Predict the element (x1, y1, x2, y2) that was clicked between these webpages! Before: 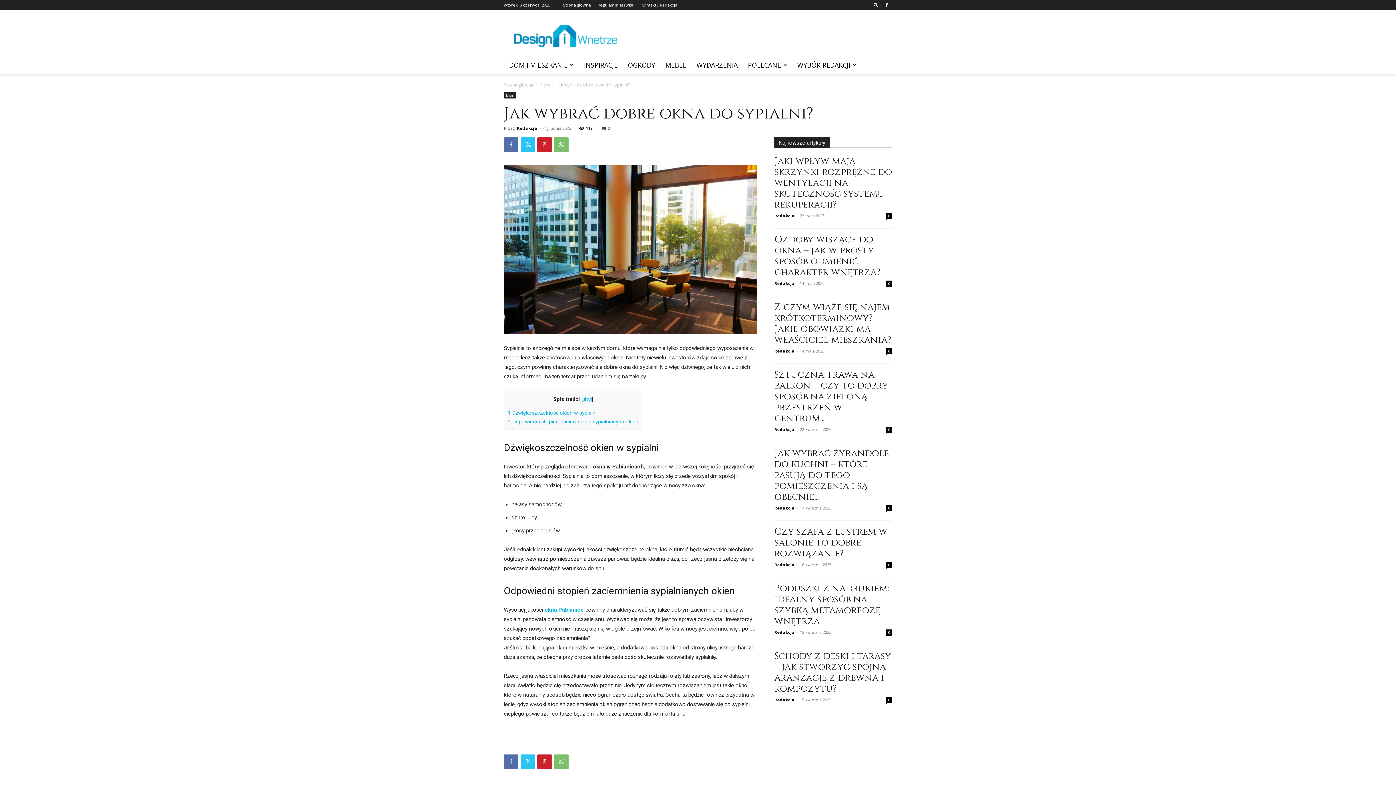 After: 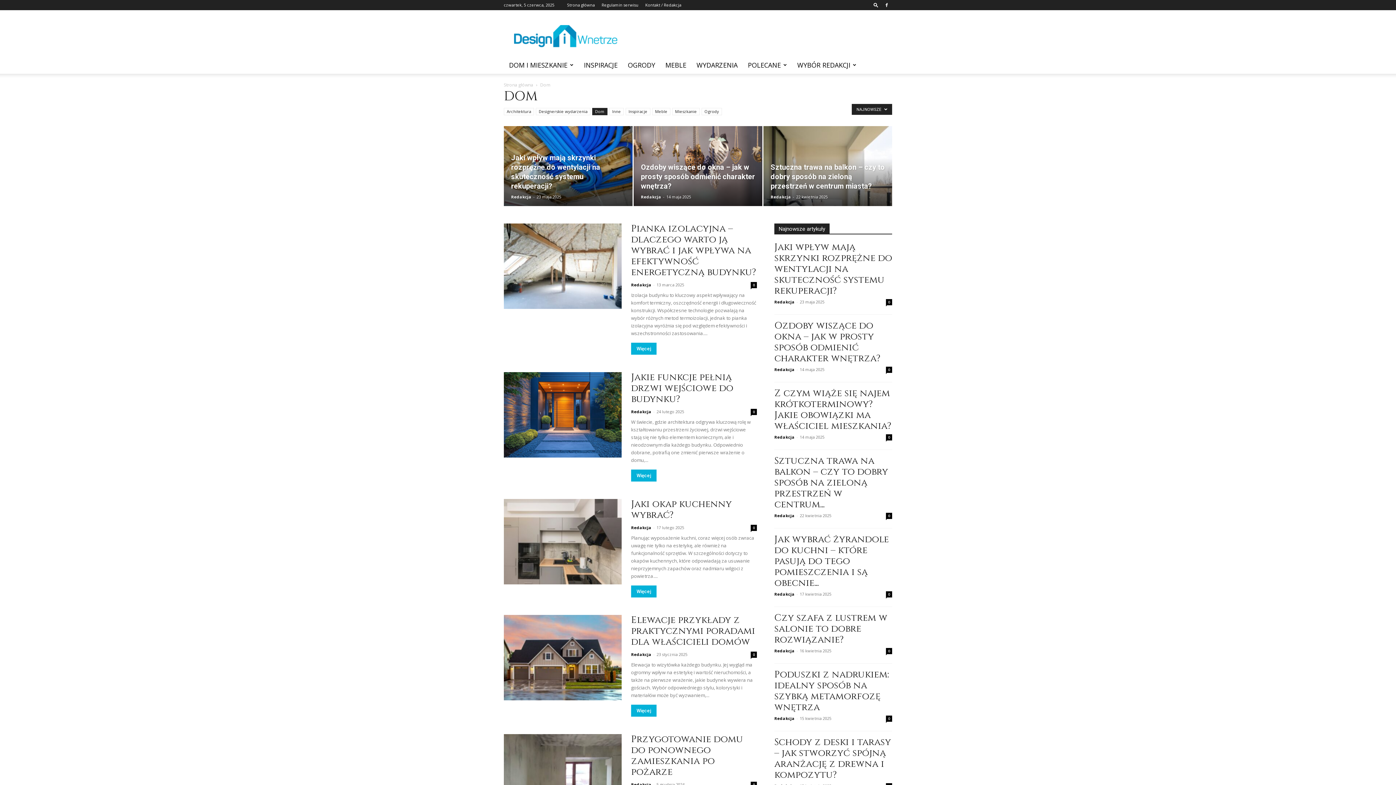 Action: bbox: (504, 92, 516, 98) label: Dom